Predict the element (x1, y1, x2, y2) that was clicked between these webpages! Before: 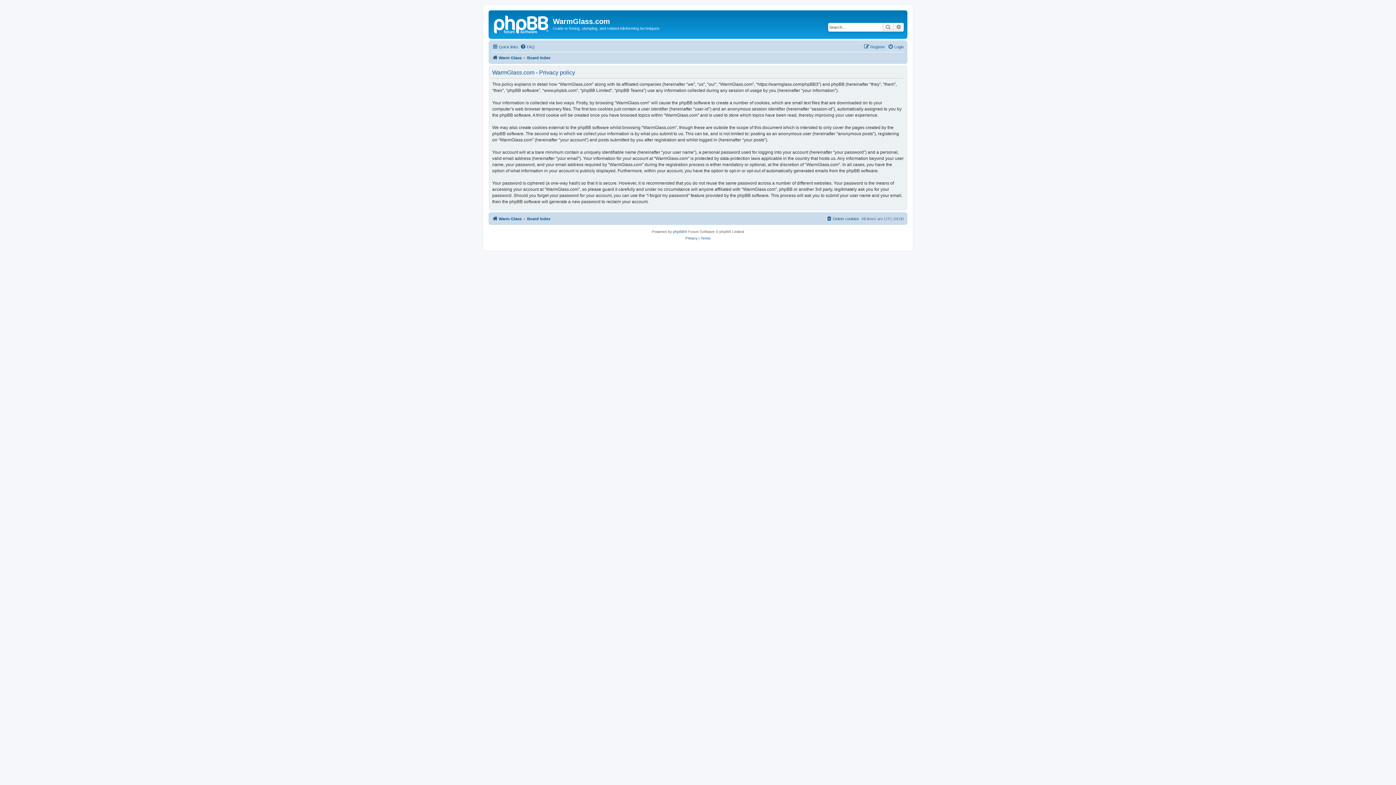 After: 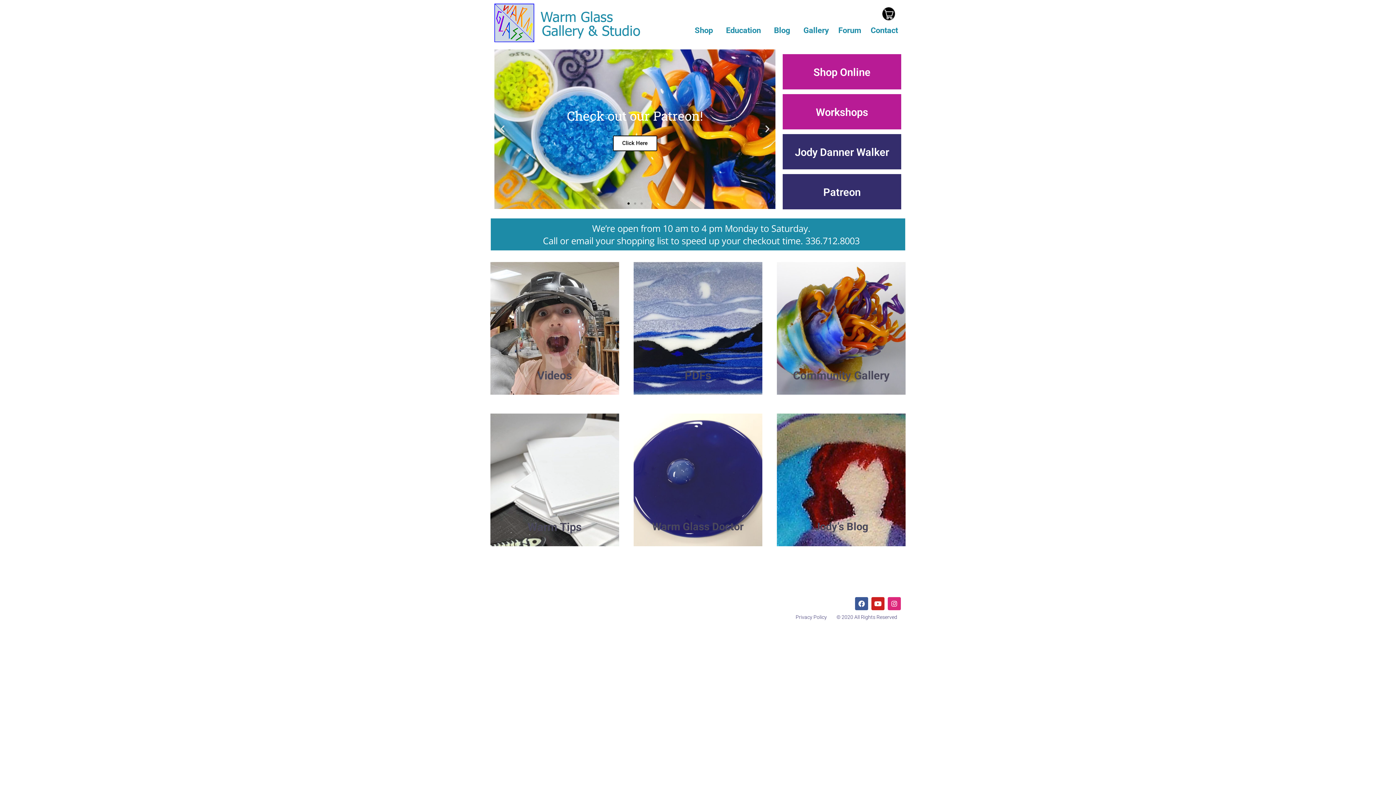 Action: bbox: (490, 12, 553, 35)